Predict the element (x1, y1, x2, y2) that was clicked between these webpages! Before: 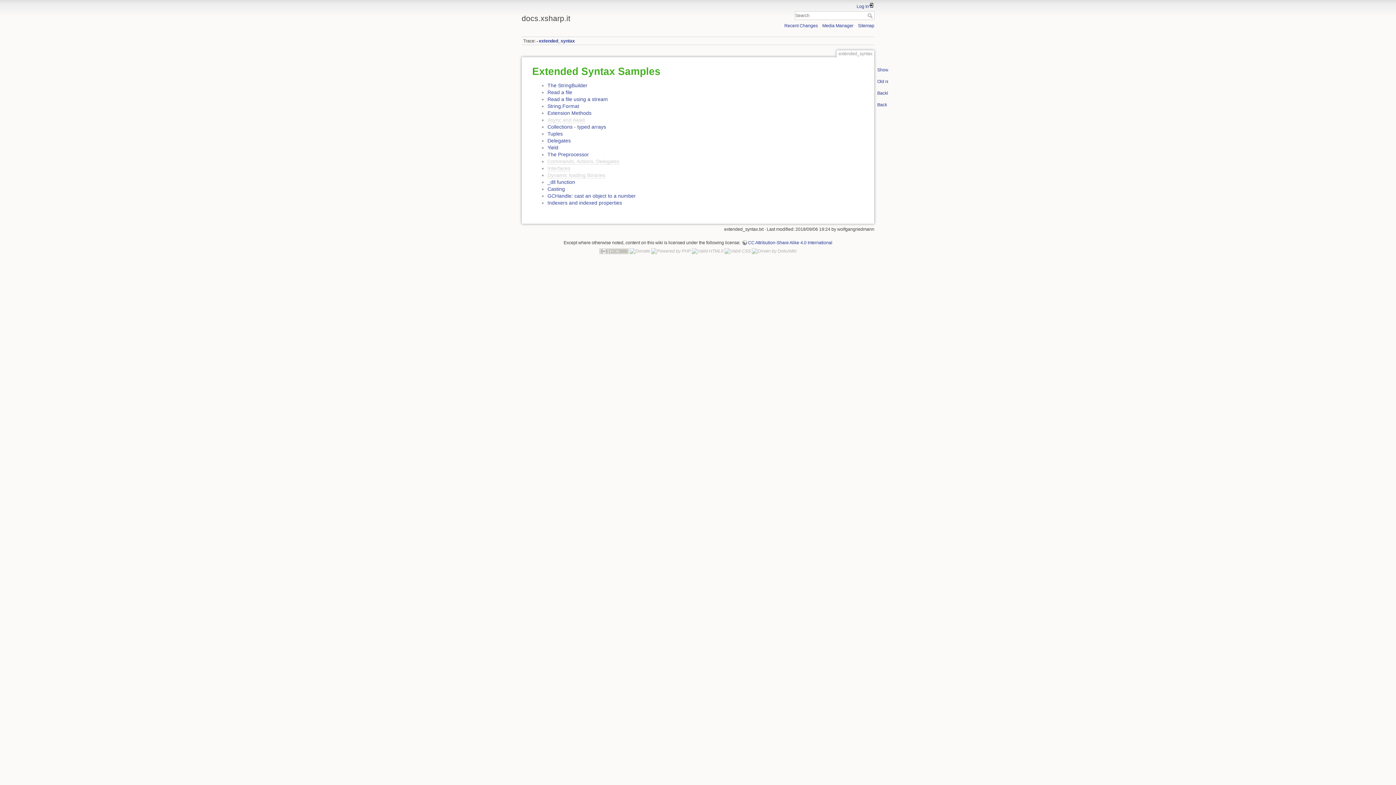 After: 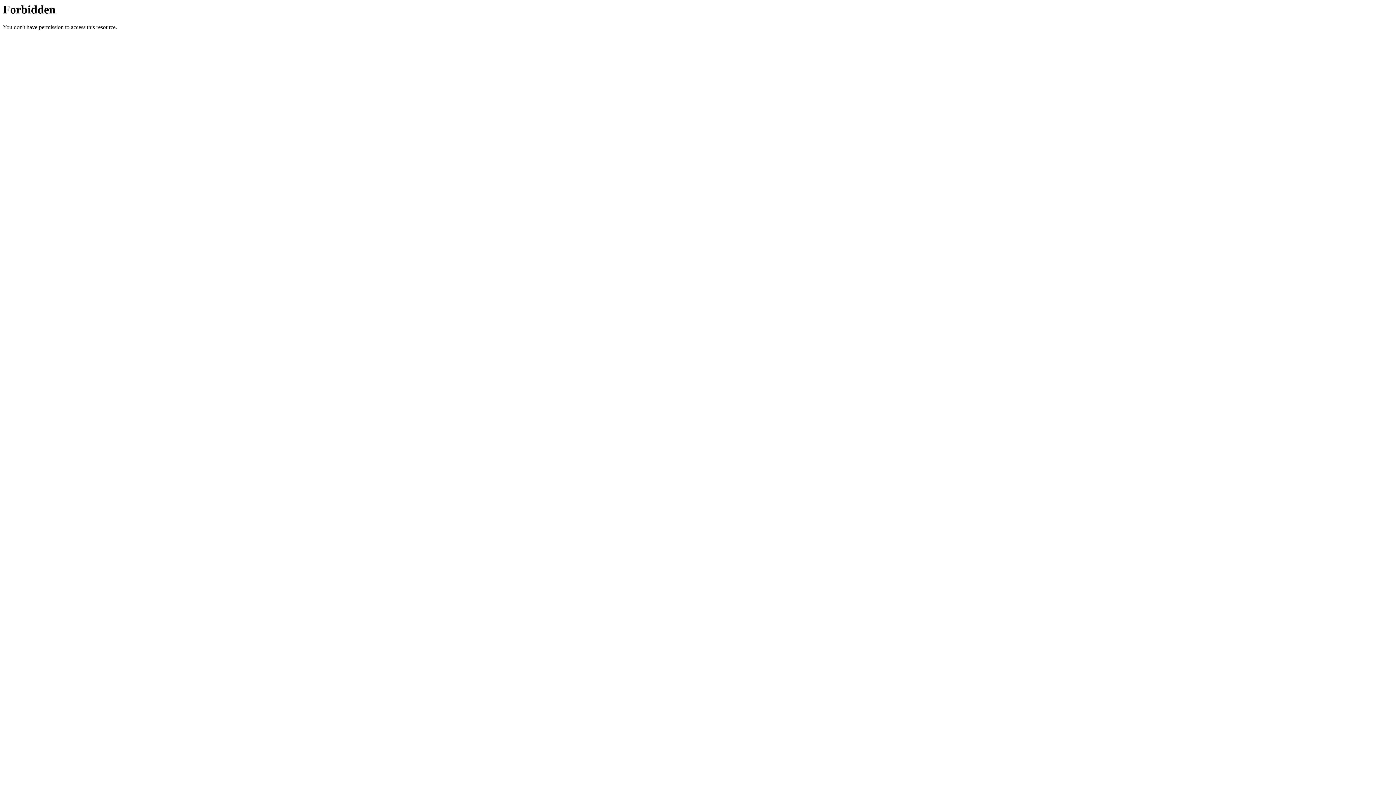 Action: bbox: (752, 248, 796, 253)